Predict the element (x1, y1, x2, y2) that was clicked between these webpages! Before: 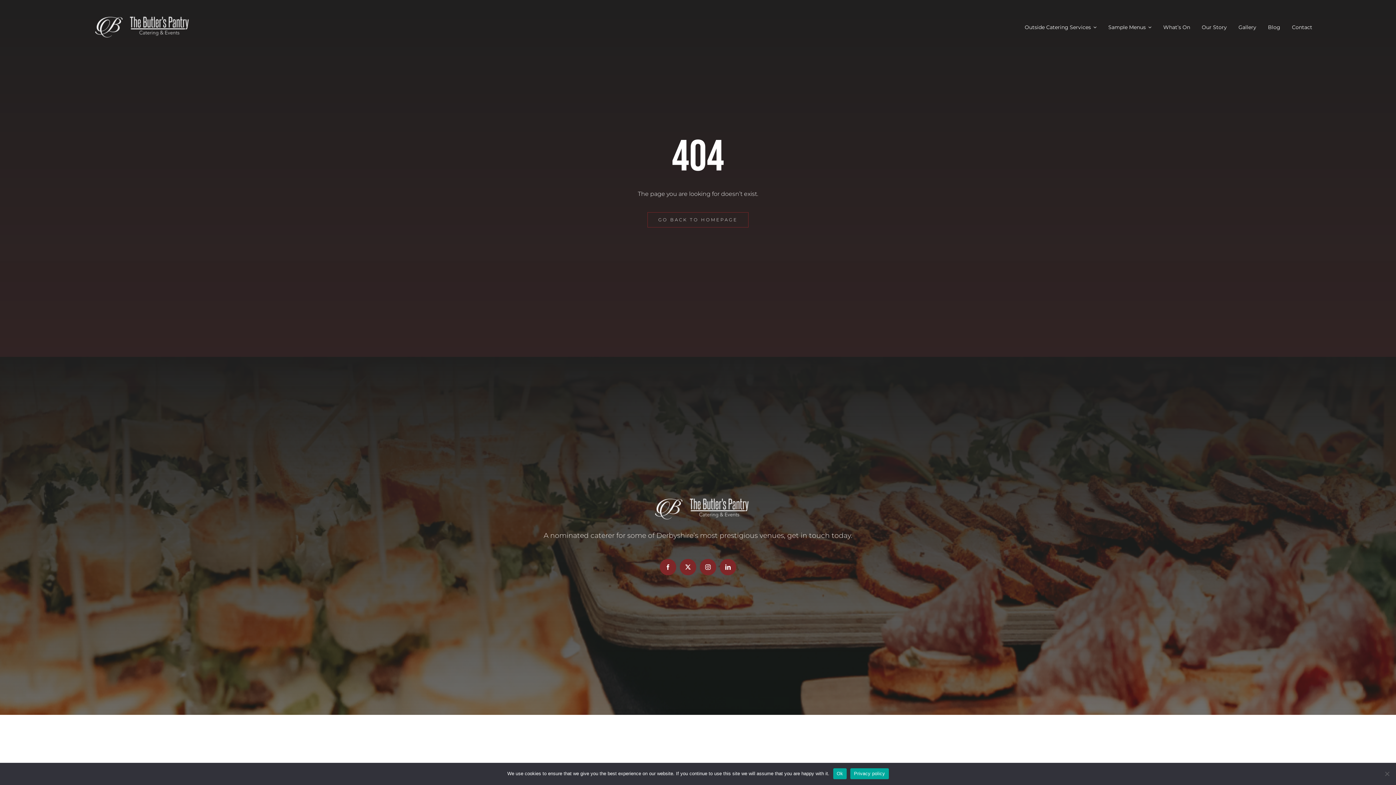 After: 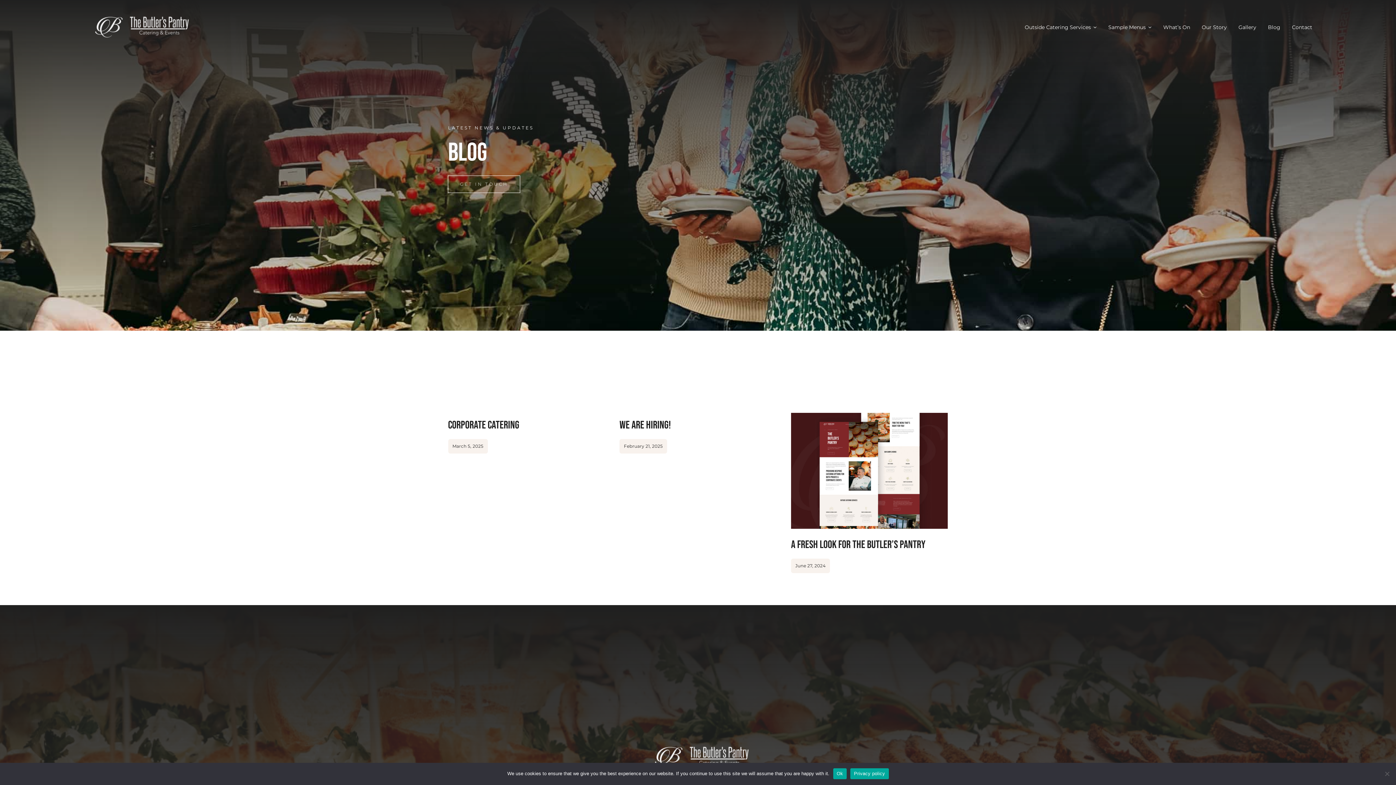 Action: bbox: (1268, 16, 1280, 37) label: Blog